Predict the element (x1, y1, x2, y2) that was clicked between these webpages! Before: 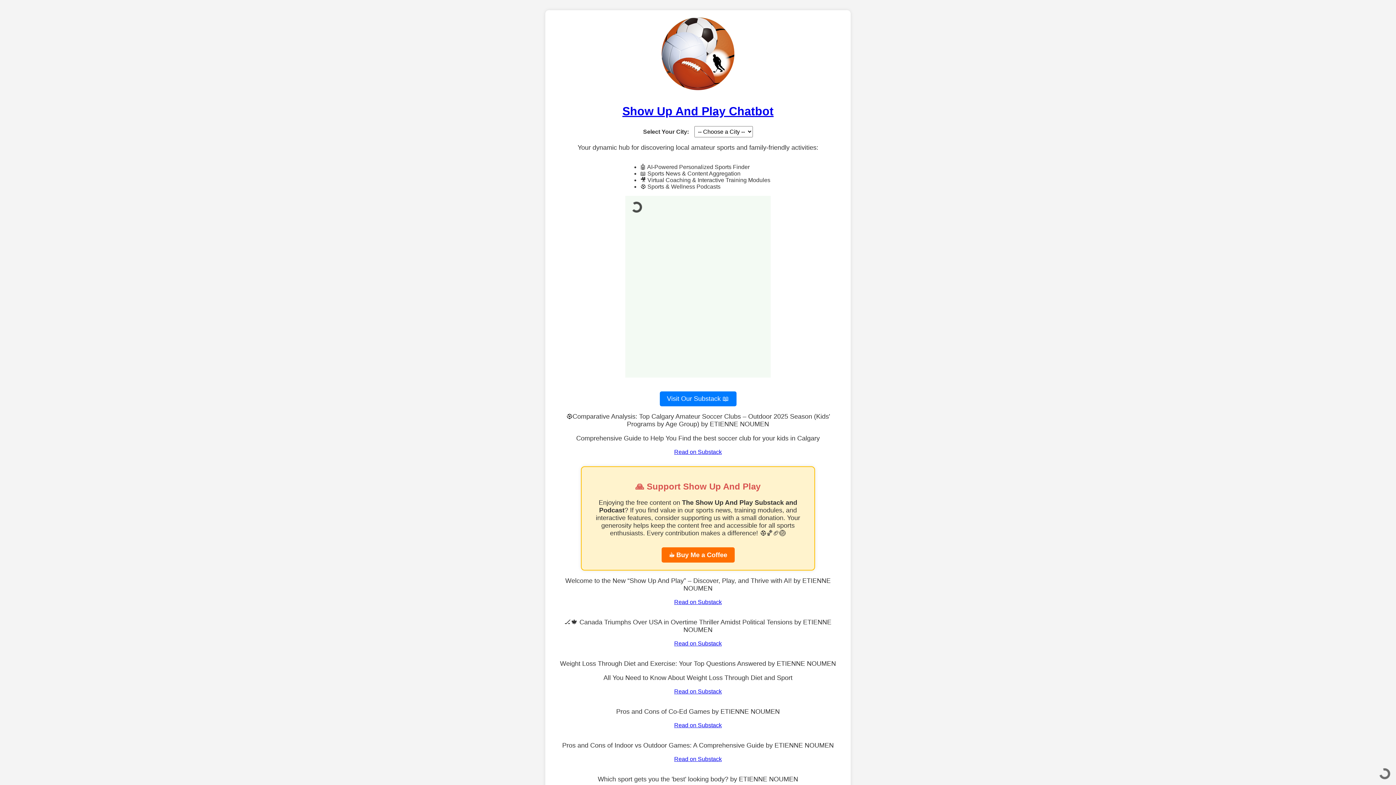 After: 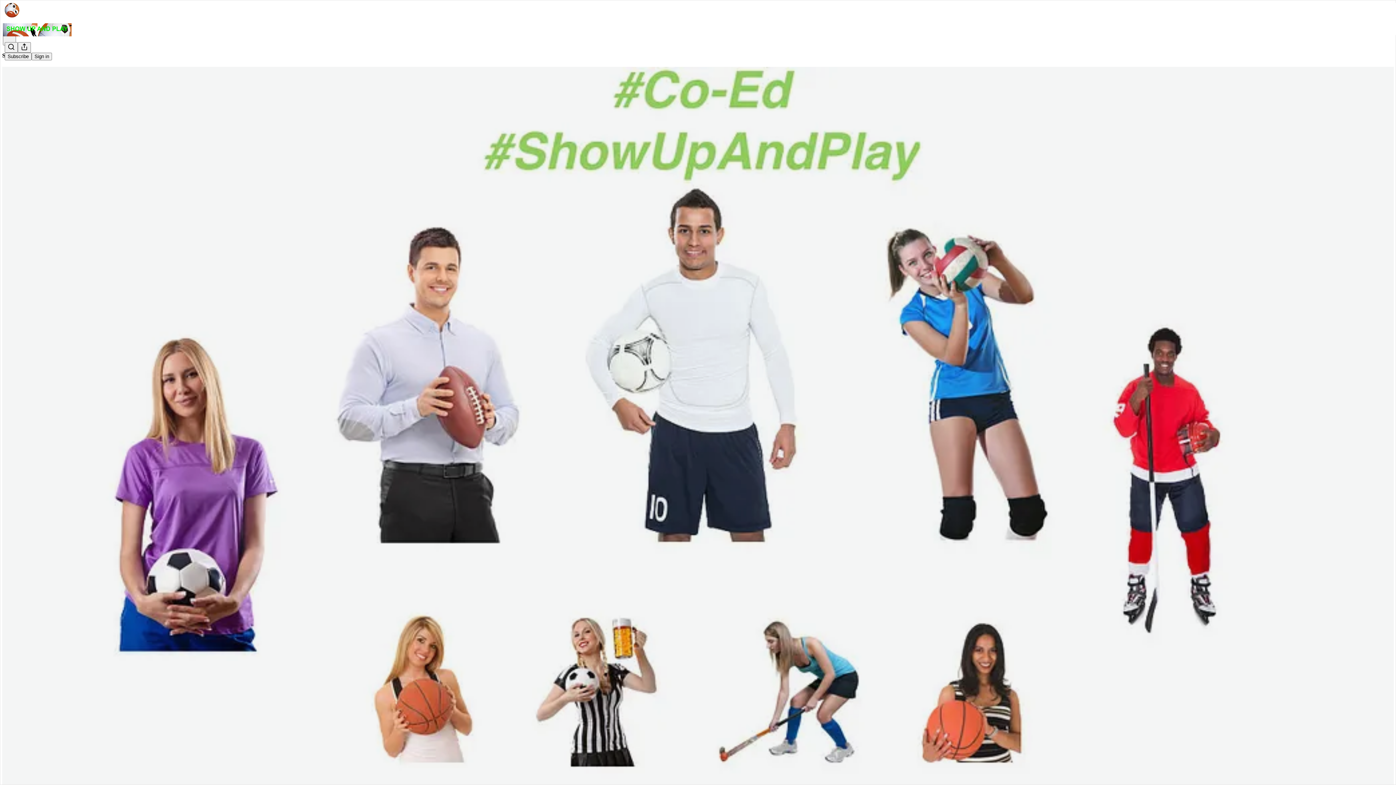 Action: bbox: (674, 599, 722, 605) label: Read on Substack